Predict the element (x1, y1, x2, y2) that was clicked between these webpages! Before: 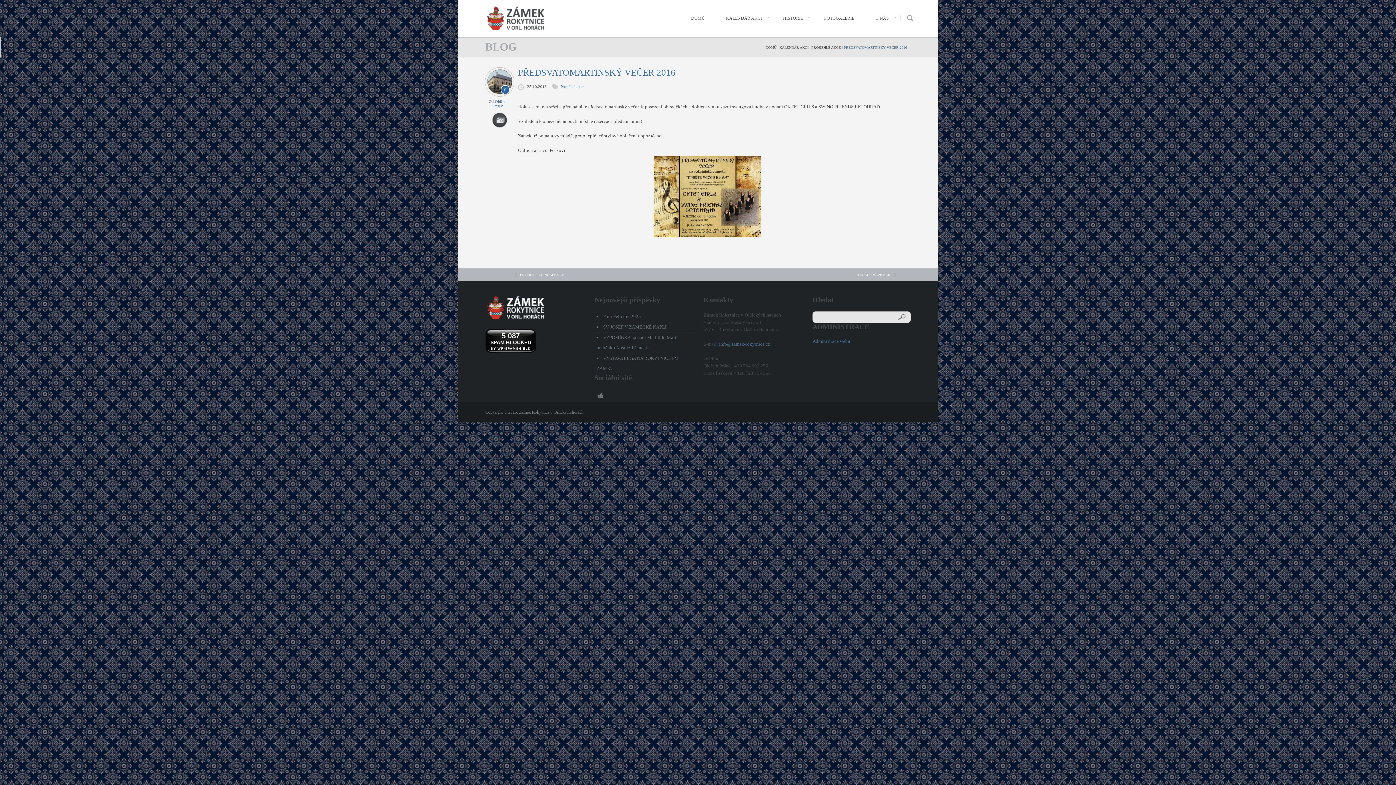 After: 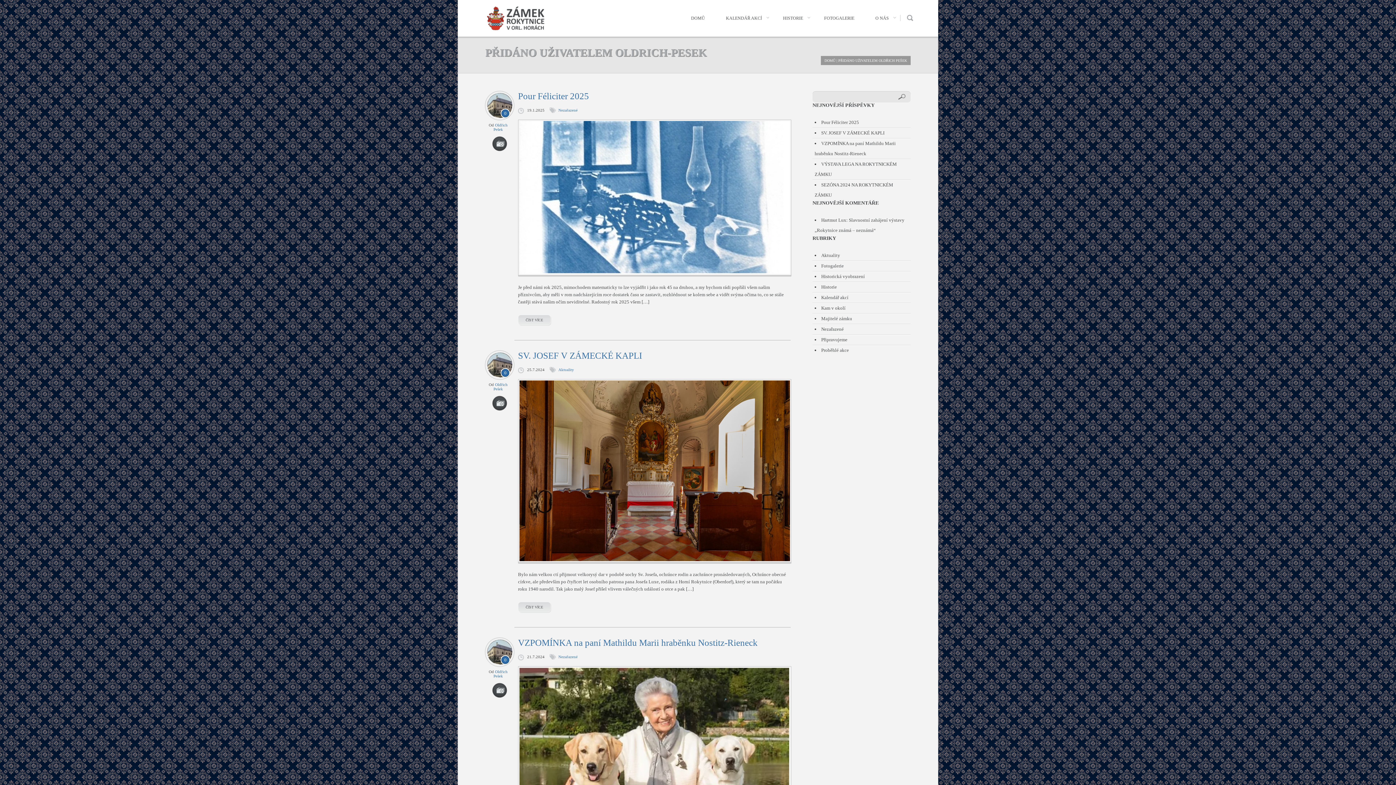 Action: label: Oldřich Pešek bbox: (493, 99, 507, 108)